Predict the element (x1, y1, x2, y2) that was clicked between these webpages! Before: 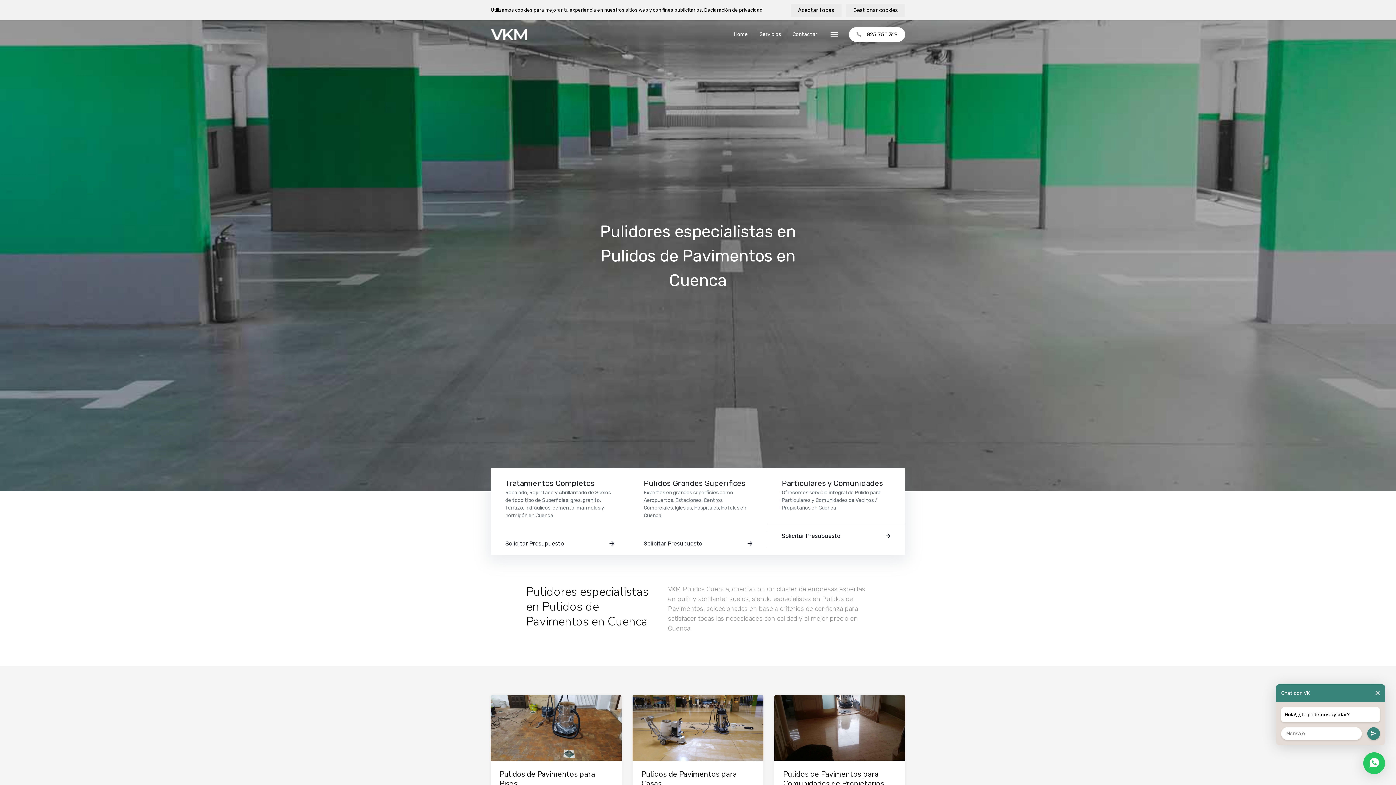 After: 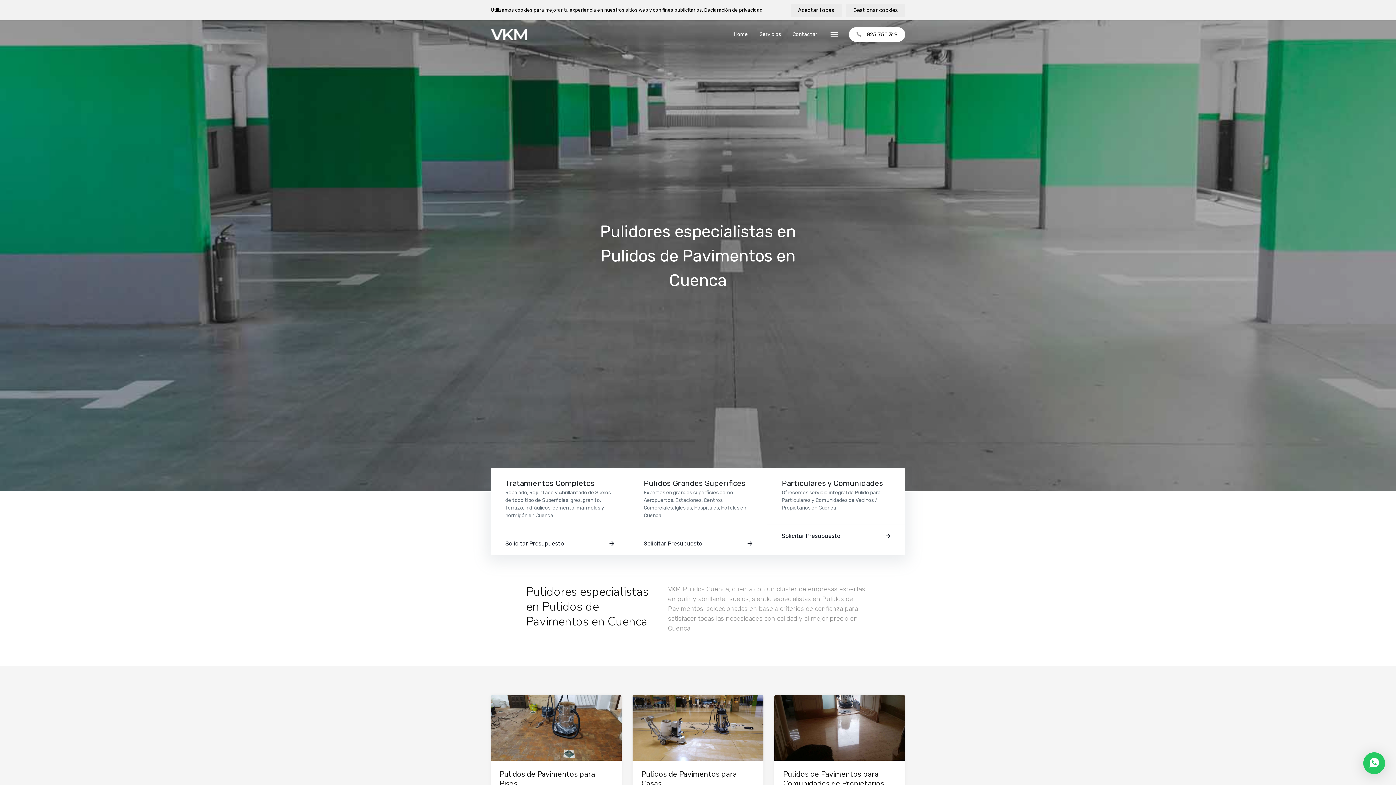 Action: bbox: (1375, 684, 1380, 702)